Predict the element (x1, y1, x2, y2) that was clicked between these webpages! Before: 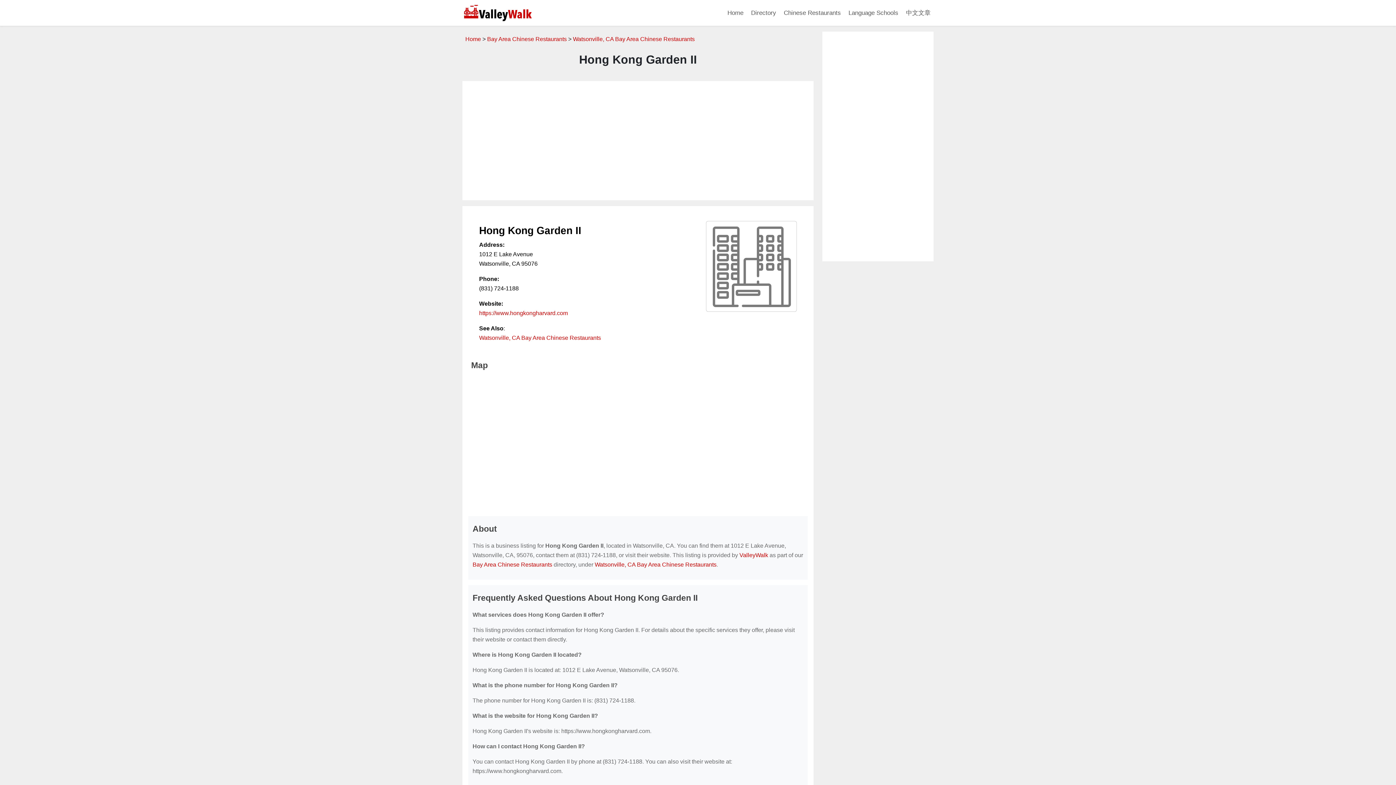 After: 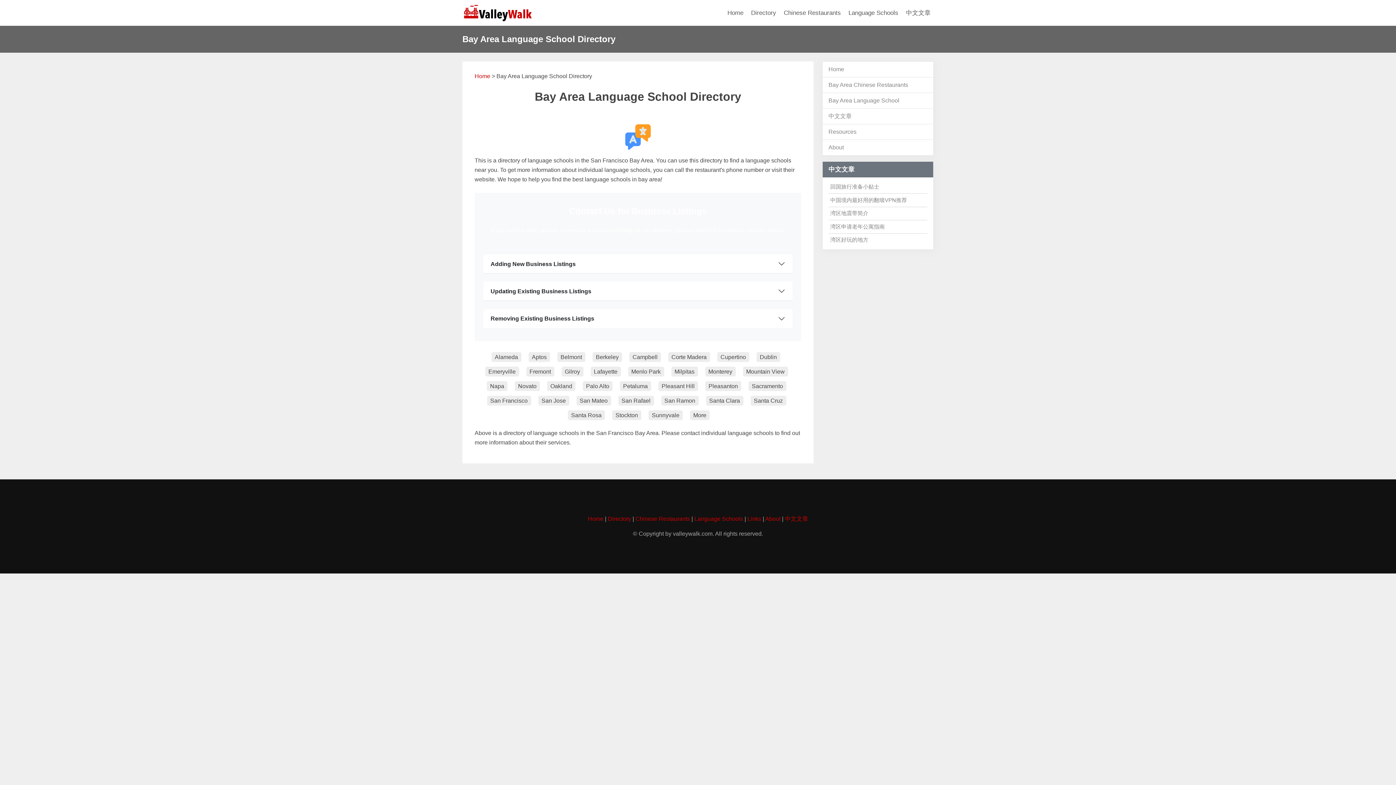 Action: bbox: (845, 5, 901, 20) label: Language Schools